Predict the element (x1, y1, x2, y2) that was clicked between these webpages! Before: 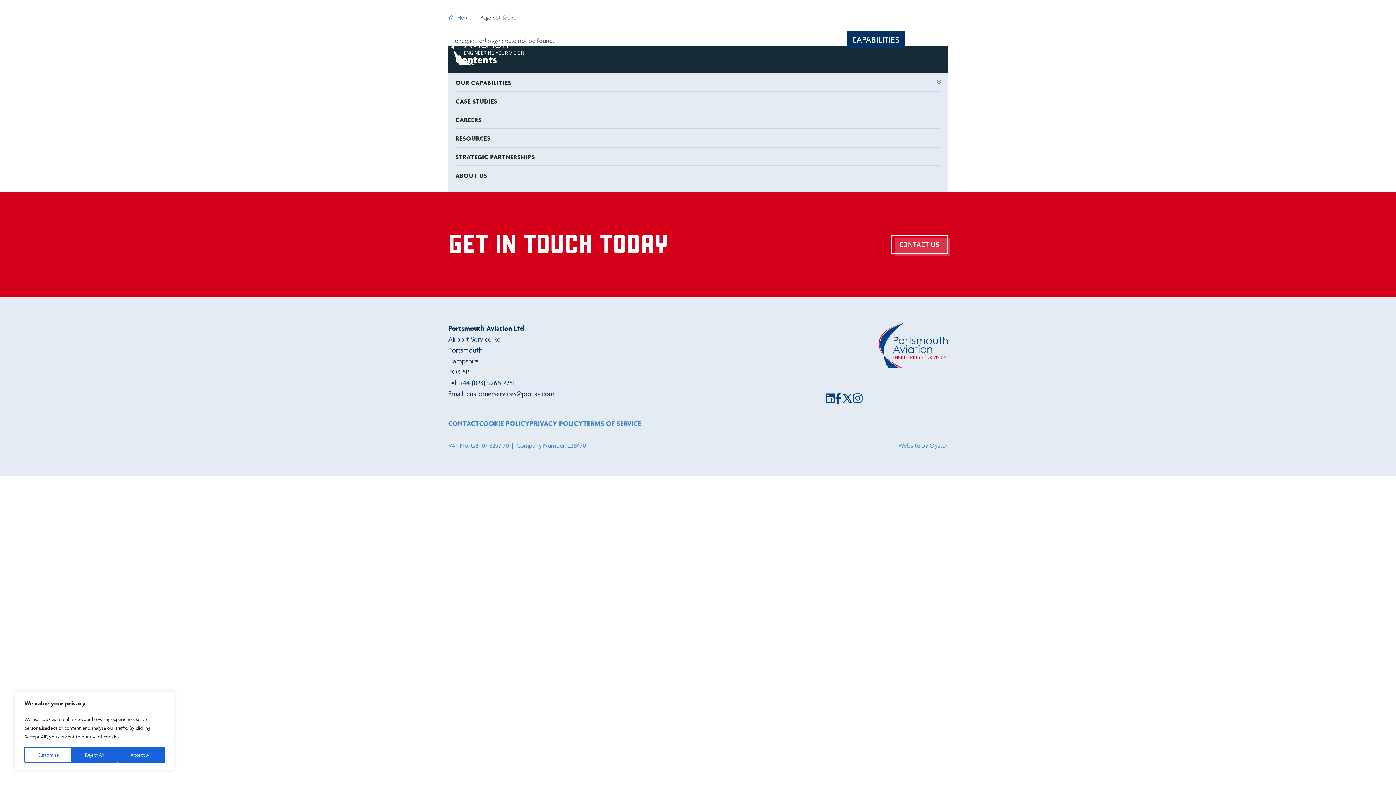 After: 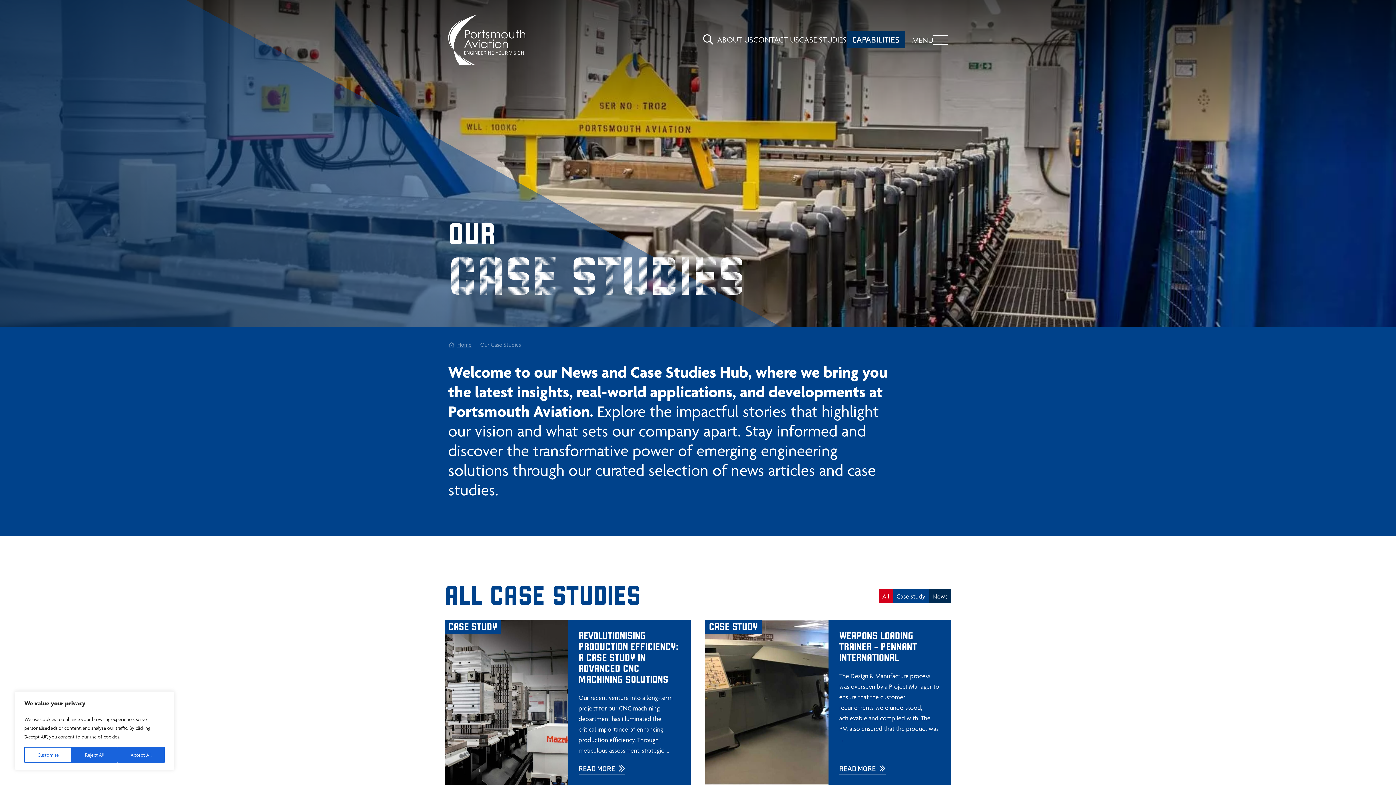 Action: bbox: (448, 92, 948, 110) label: CASE STUDIES